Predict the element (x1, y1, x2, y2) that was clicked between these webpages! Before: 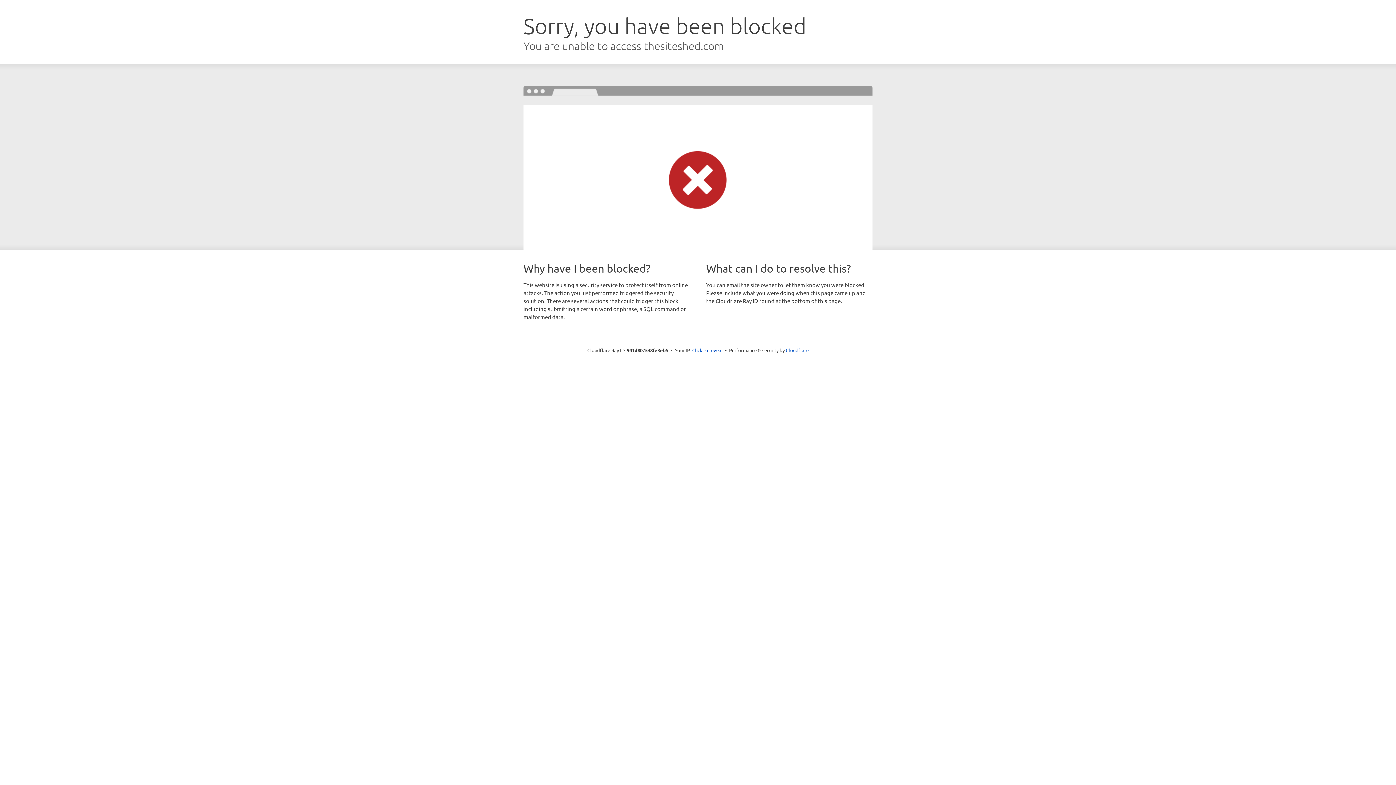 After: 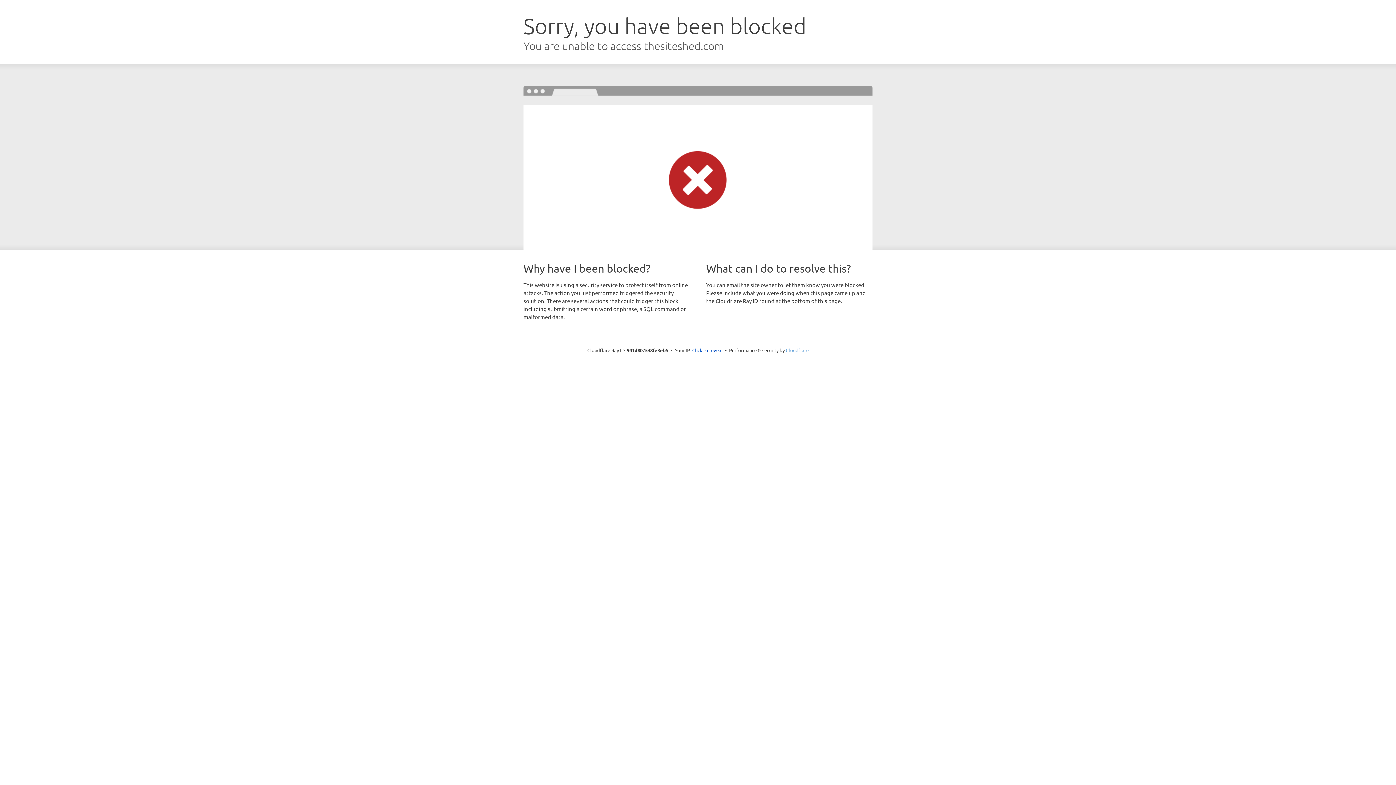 Action: bbox: (786, 347, 808, 353) label: Cloudflare